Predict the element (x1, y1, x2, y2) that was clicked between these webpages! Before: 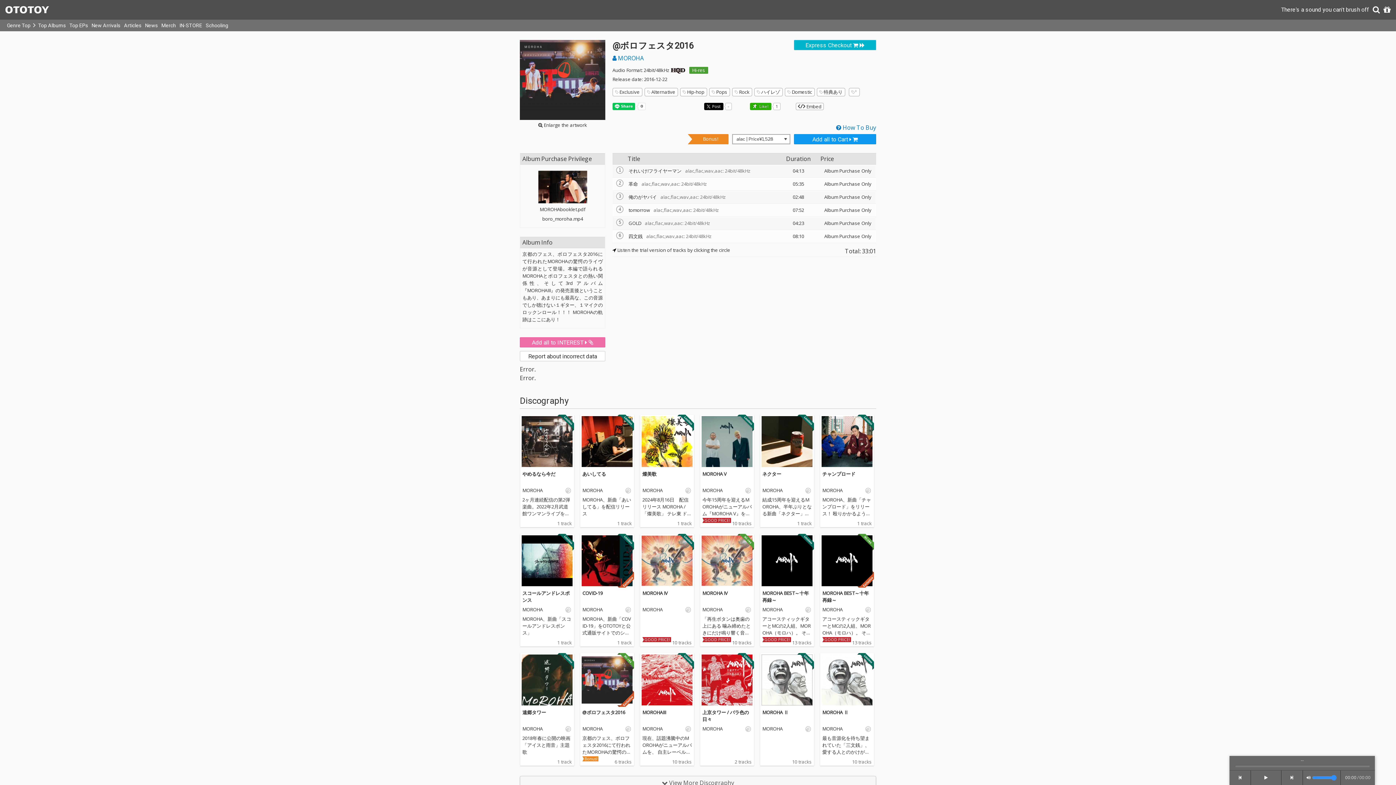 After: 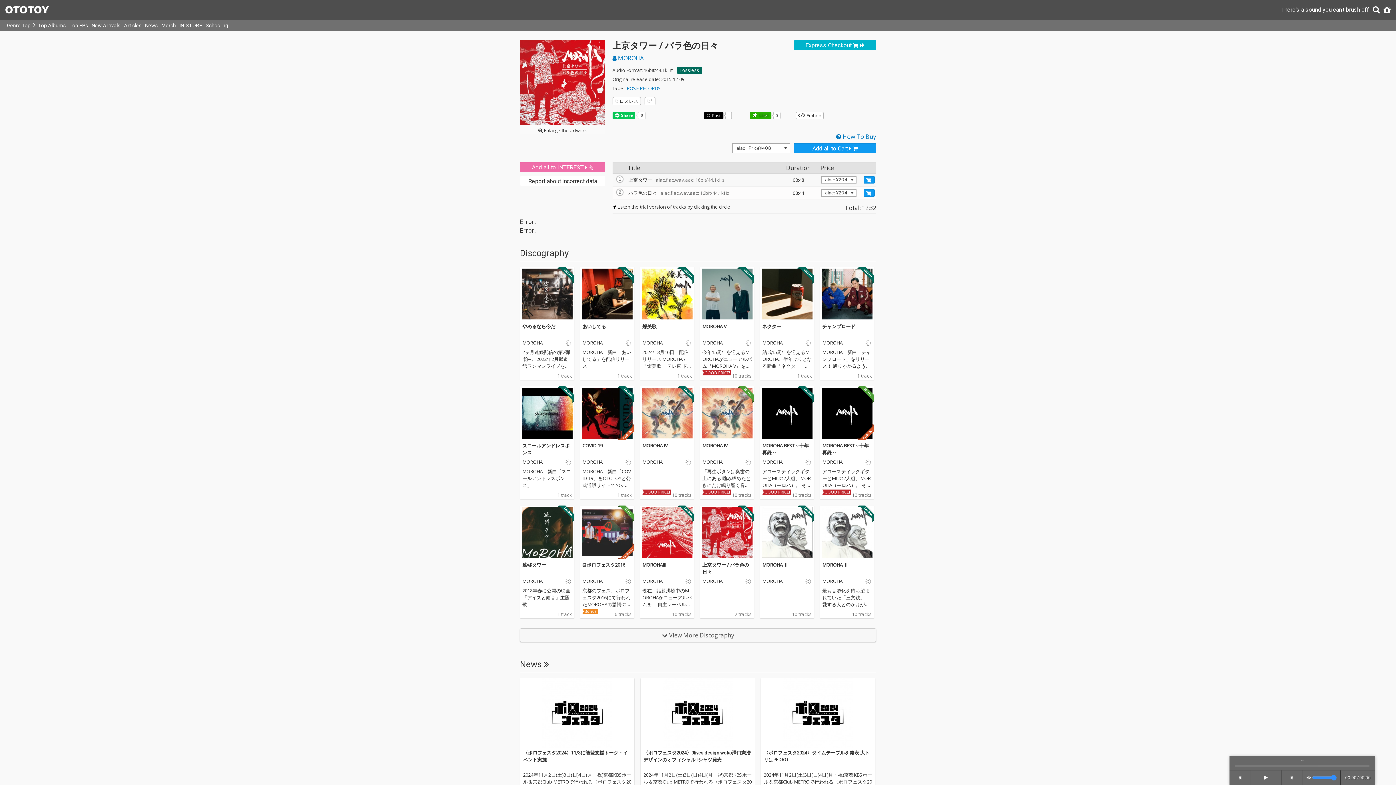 Action: bbox: (700, 653, 754, 707)